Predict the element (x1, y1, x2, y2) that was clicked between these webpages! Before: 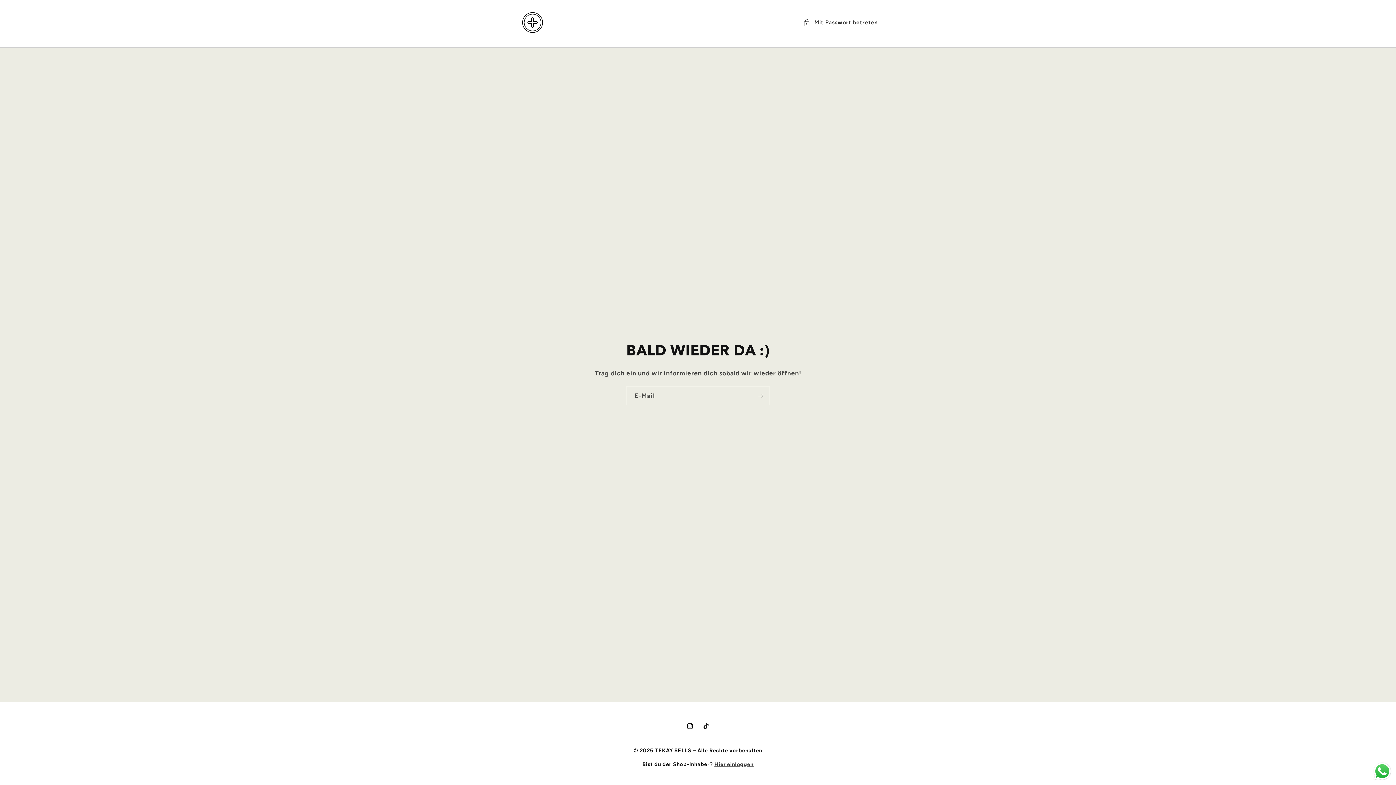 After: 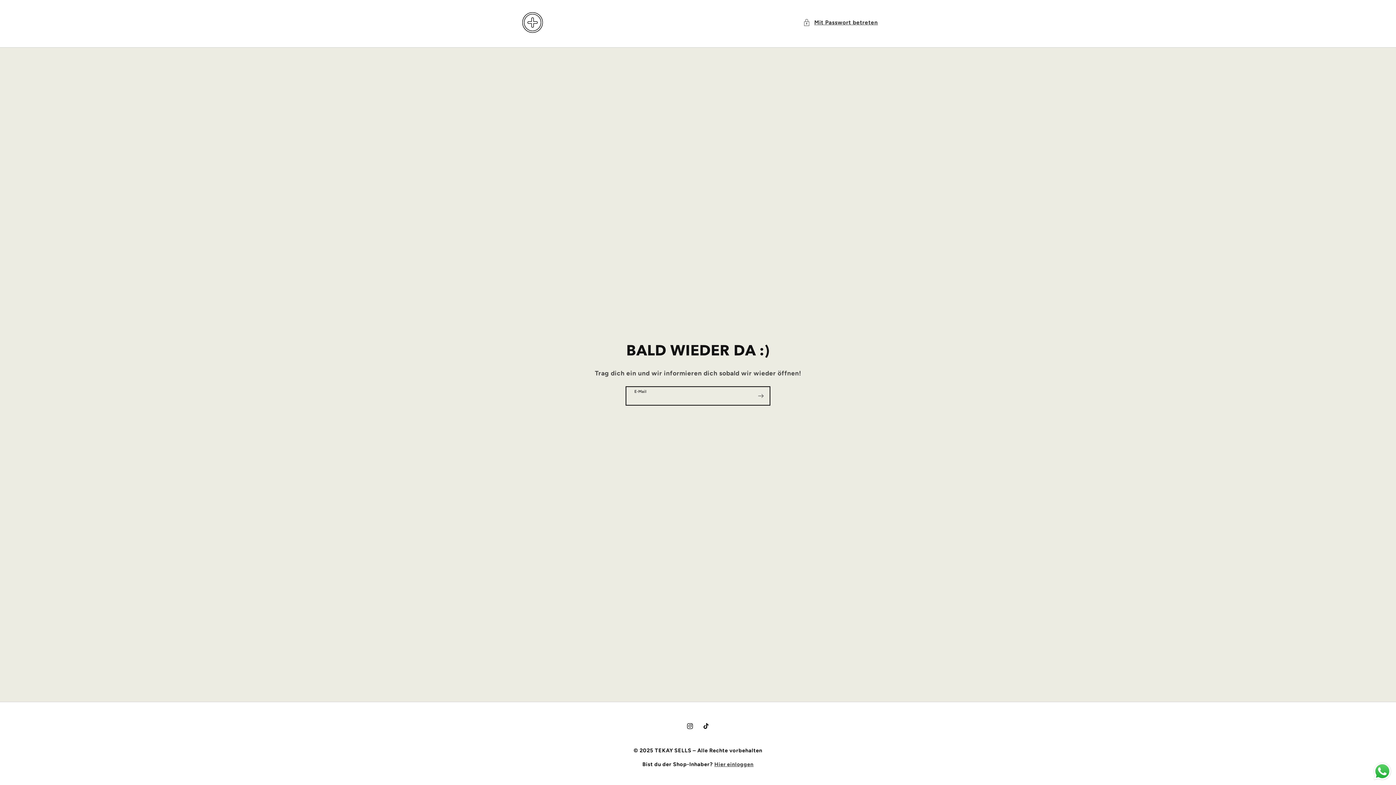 Action: label: Abonnieren bbox: (752, 386, 769, 405)